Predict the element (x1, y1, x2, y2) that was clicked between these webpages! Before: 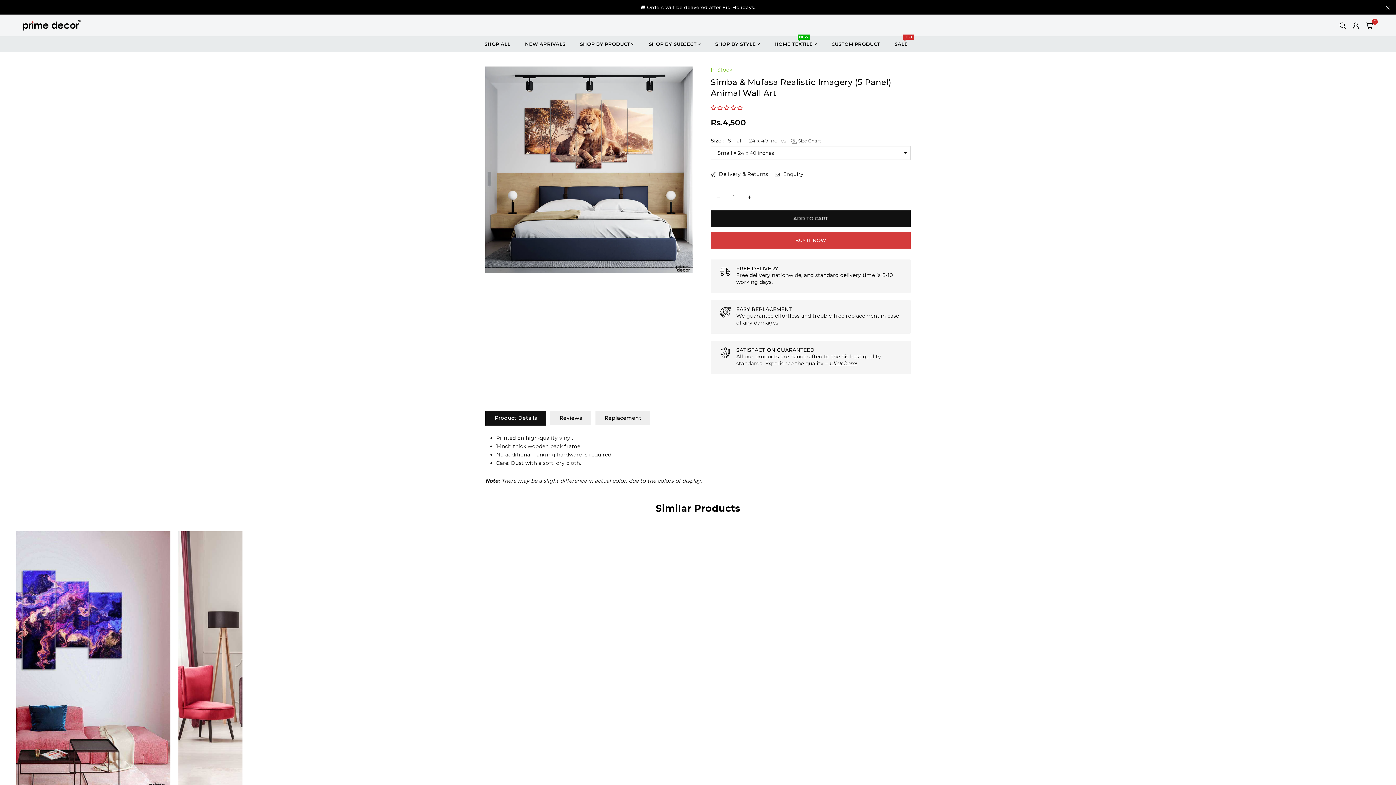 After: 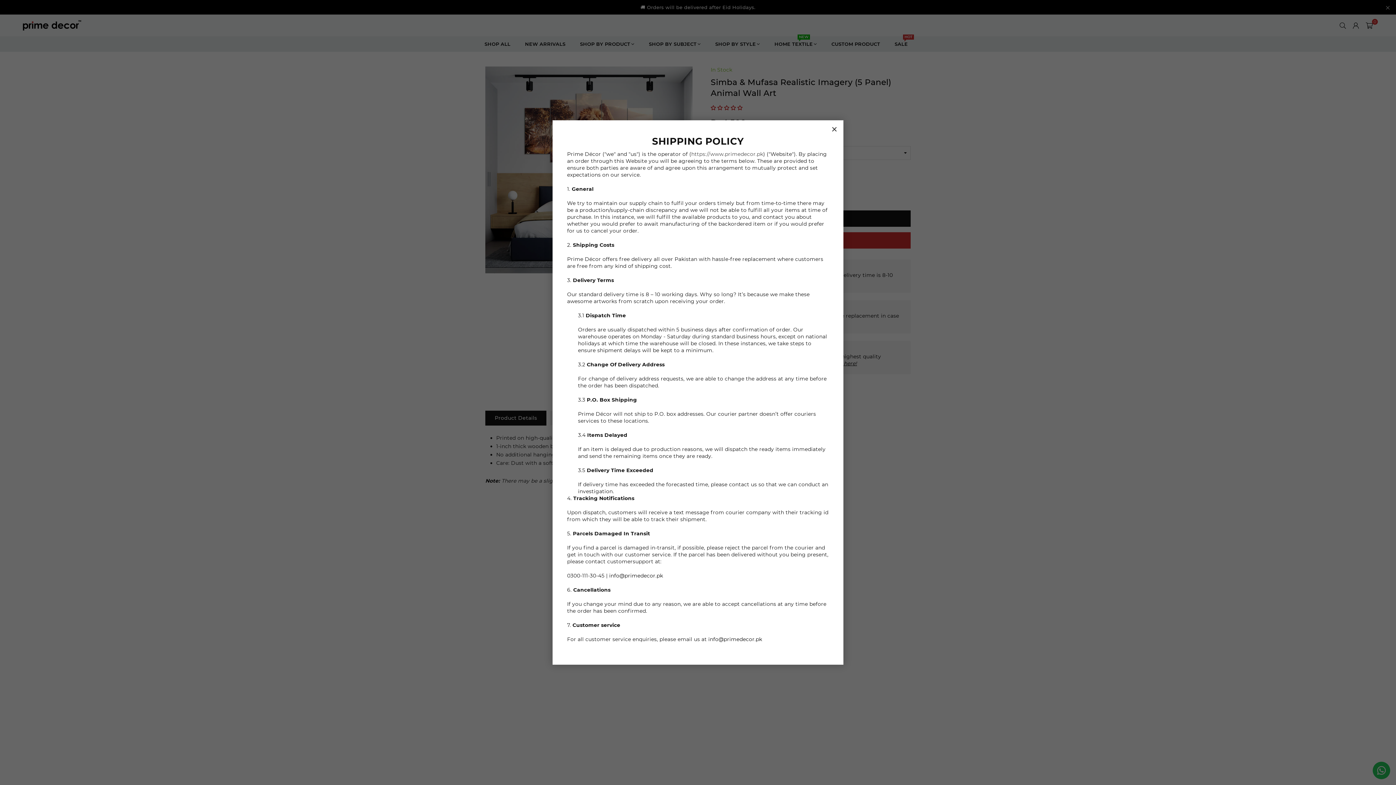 Action: bbox: (710, 170, 768, 177) label:  Delivery & Returns